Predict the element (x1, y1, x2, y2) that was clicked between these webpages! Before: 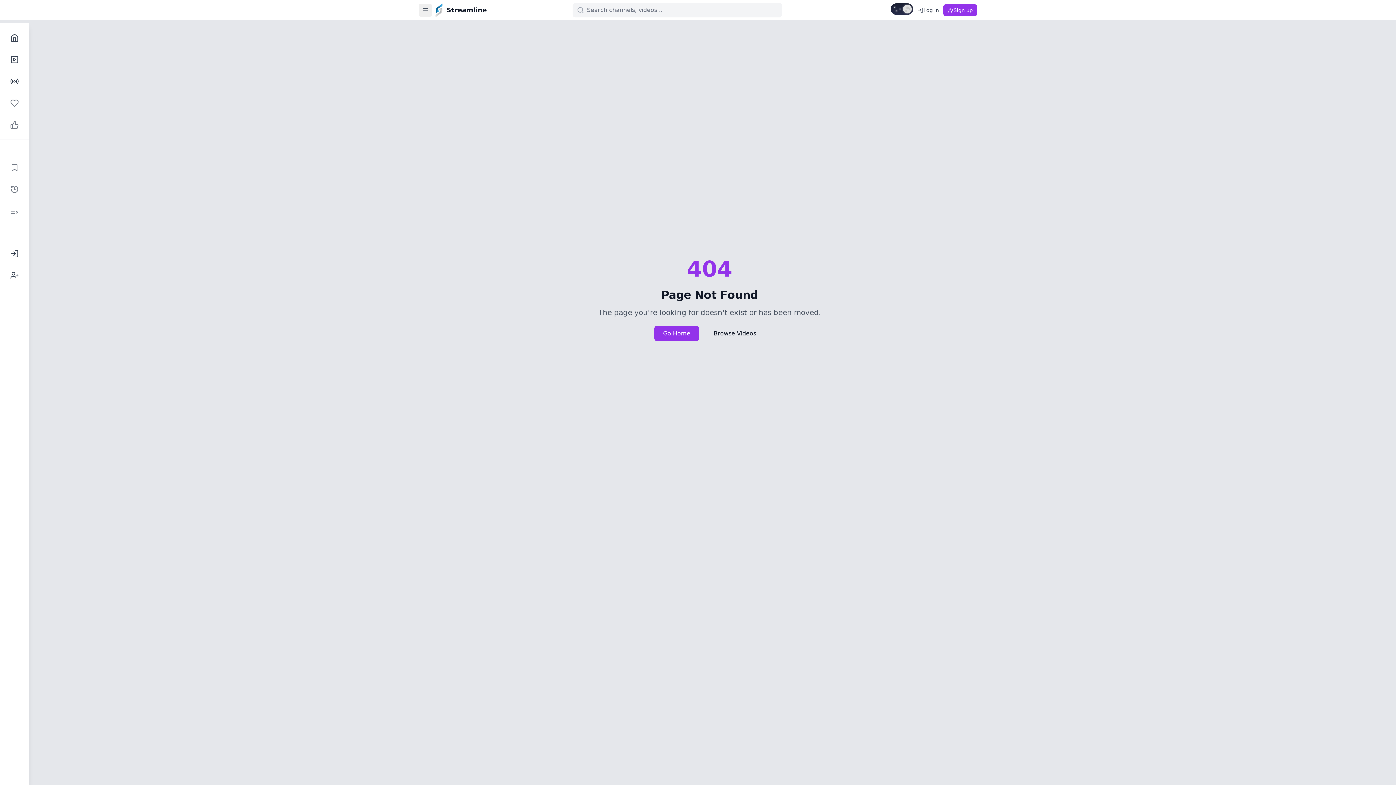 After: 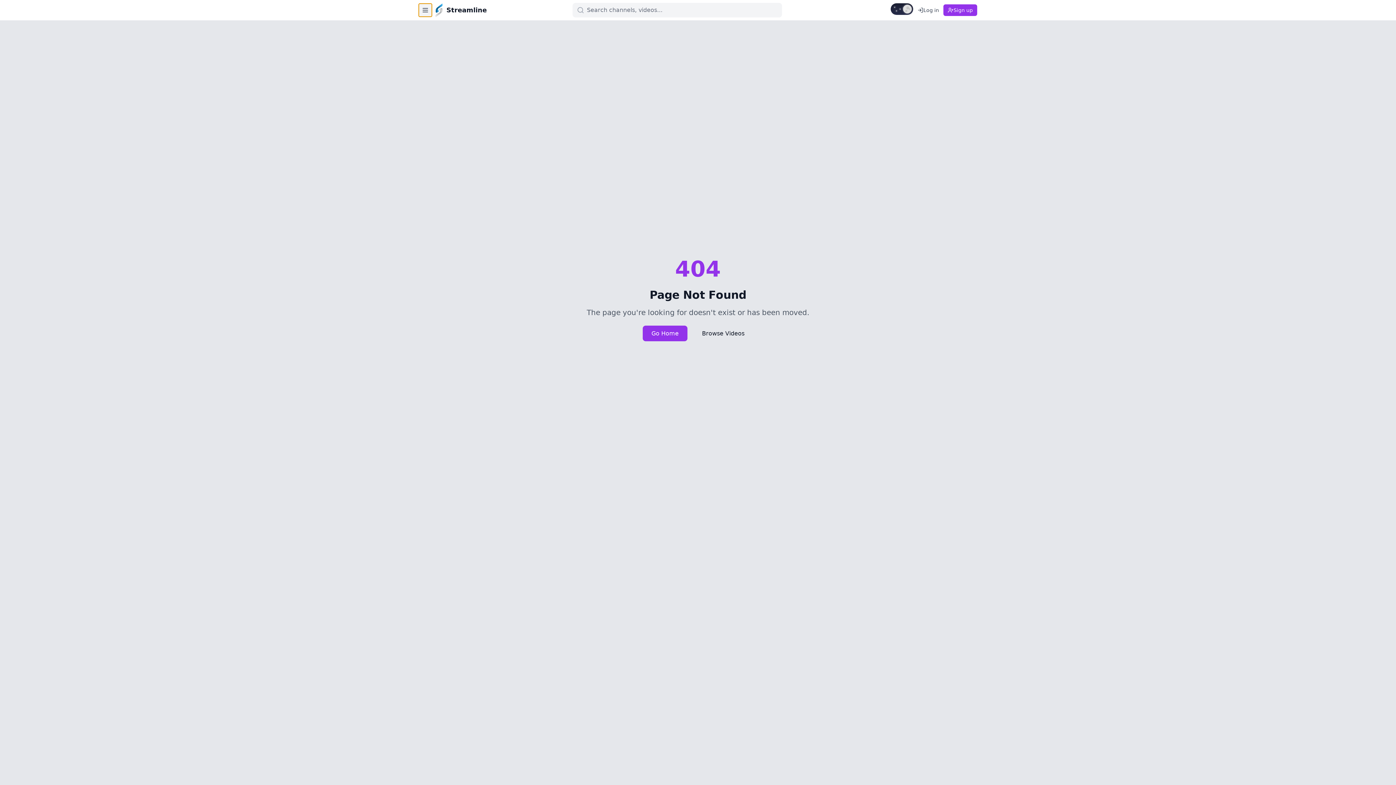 Action: bbox: (418, 3, 432, 16) label: Toggle sidebar